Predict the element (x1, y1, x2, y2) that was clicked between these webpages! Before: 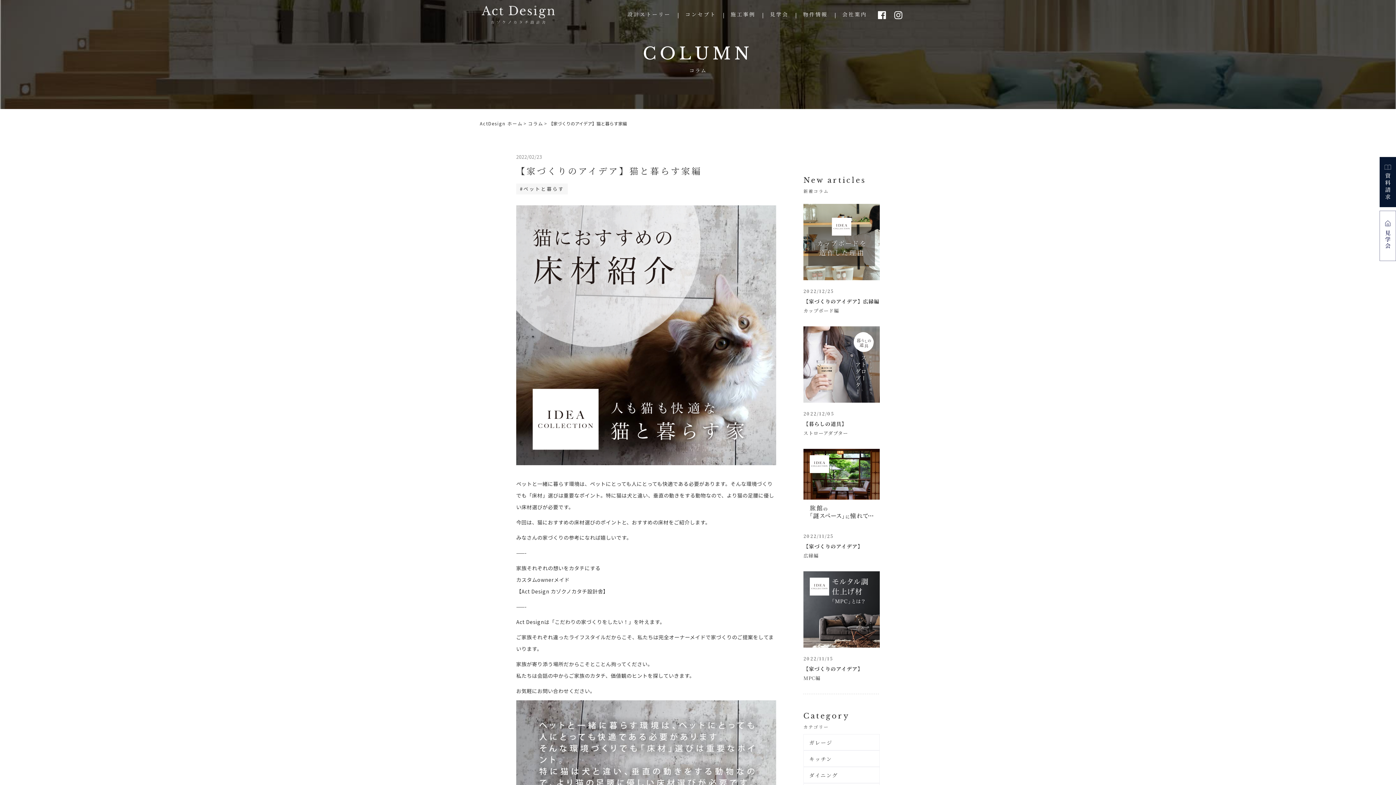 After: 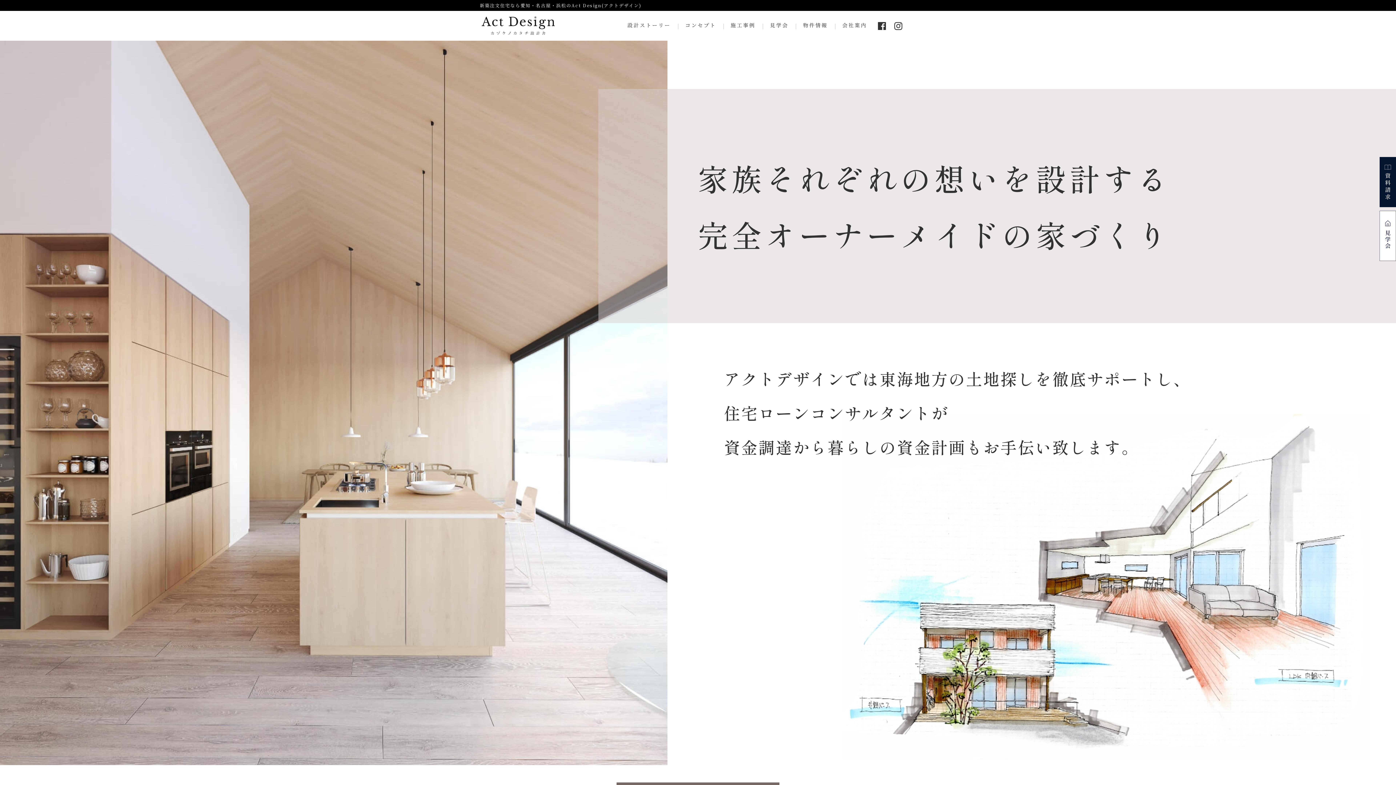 Action: bbox: (480, 120, 522, 126) label: ActDesign ホーム